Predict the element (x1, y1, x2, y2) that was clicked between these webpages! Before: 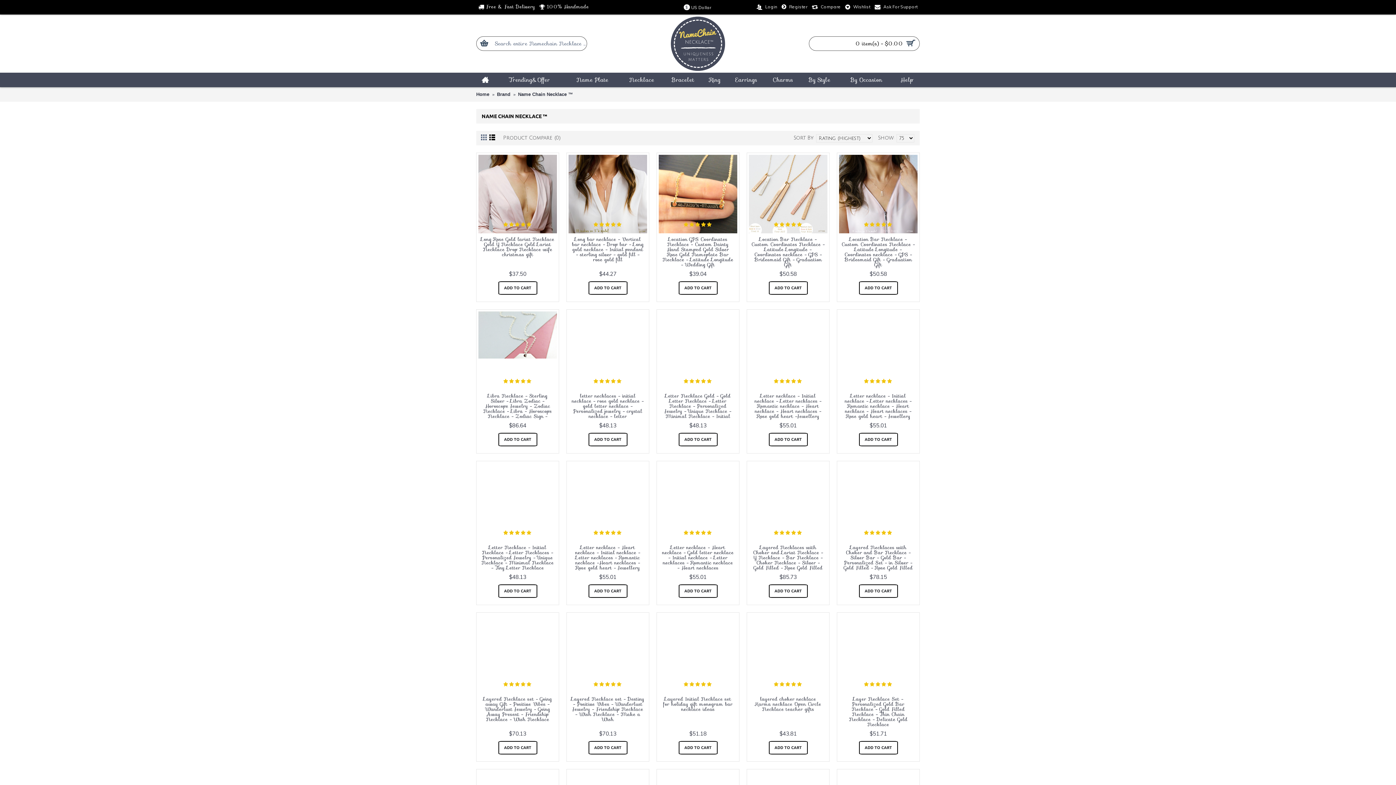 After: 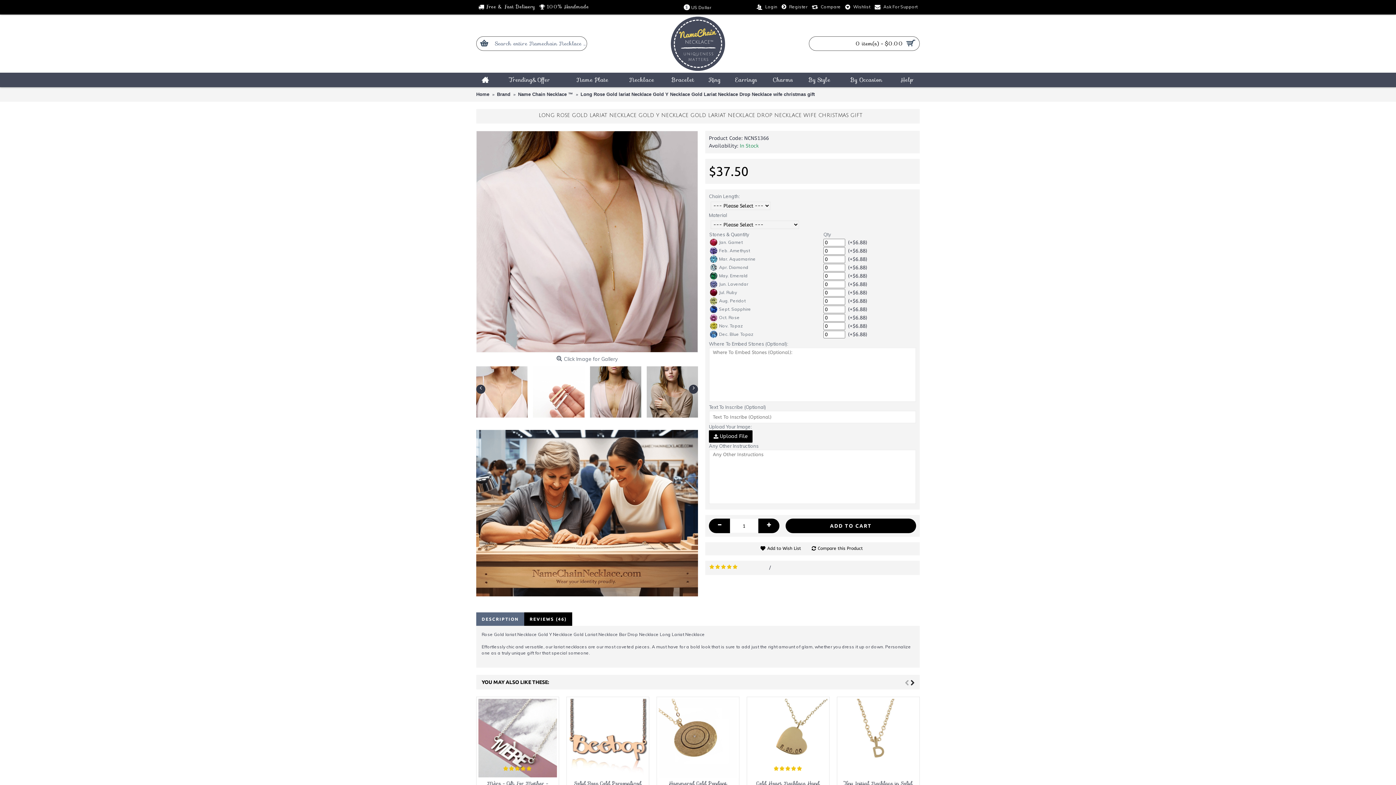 Action: bbox: (478, 233, 557, 260) label: Long Rose Gold lariat Necklace Gold Y Necklace Gold Lariat Necklace Drop Necklace wife christmas gift